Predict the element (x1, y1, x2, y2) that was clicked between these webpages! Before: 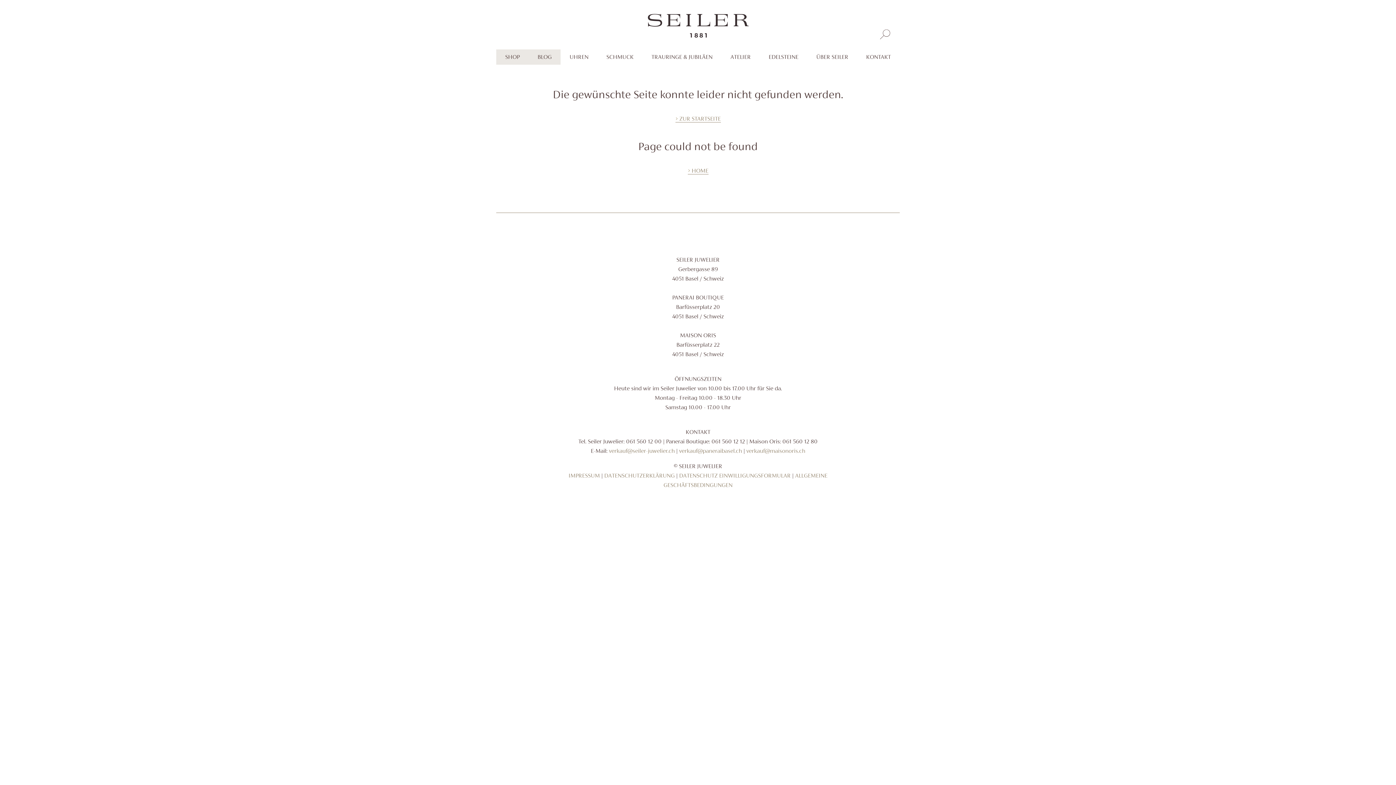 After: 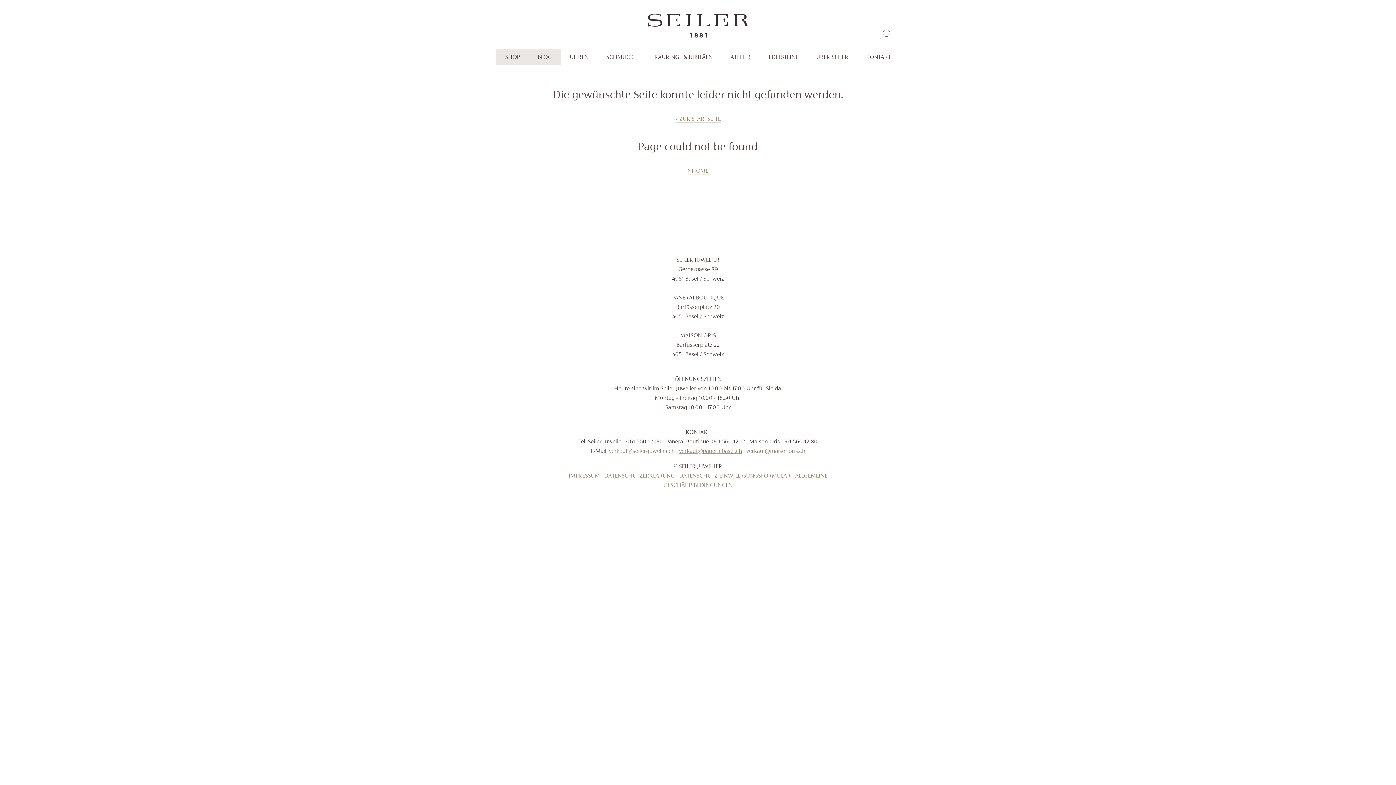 Action: label: verkauf@paneraibasel.ch bbox: (679, 447, 742, 454)